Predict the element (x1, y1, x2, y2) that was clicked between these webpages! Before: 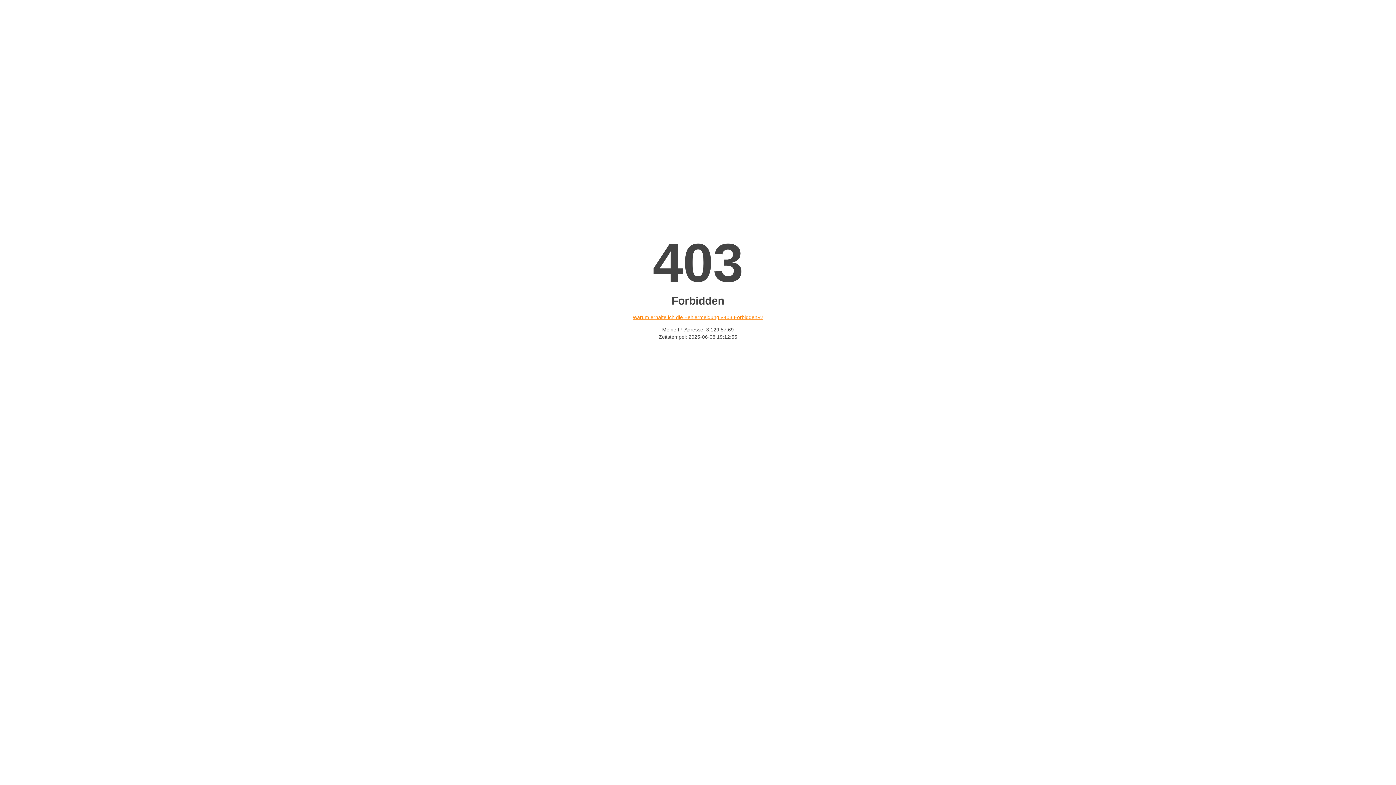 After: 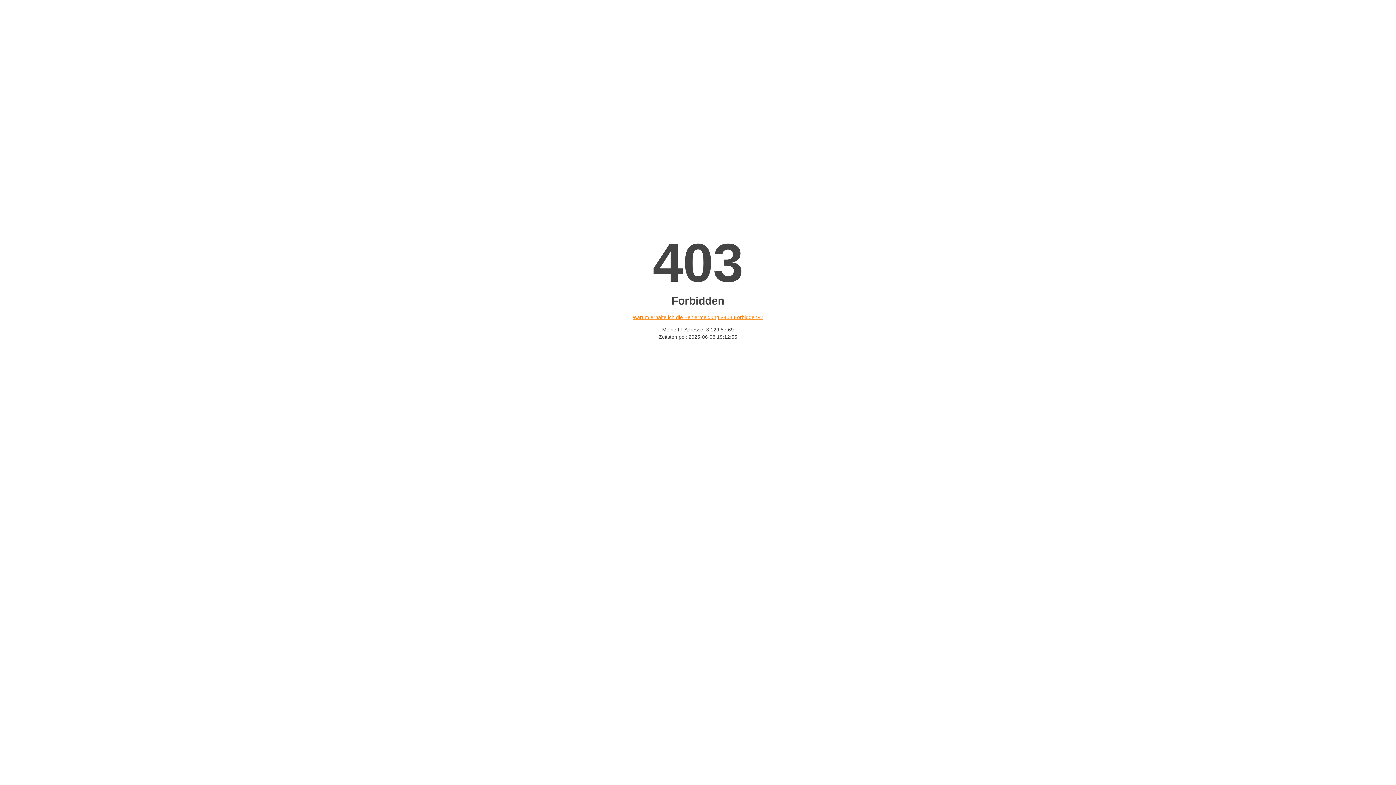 Action: bbox: (632, 314, 763, 320) label: Warum erhalte ich die Fehlermeldung «403 Forbidden»?